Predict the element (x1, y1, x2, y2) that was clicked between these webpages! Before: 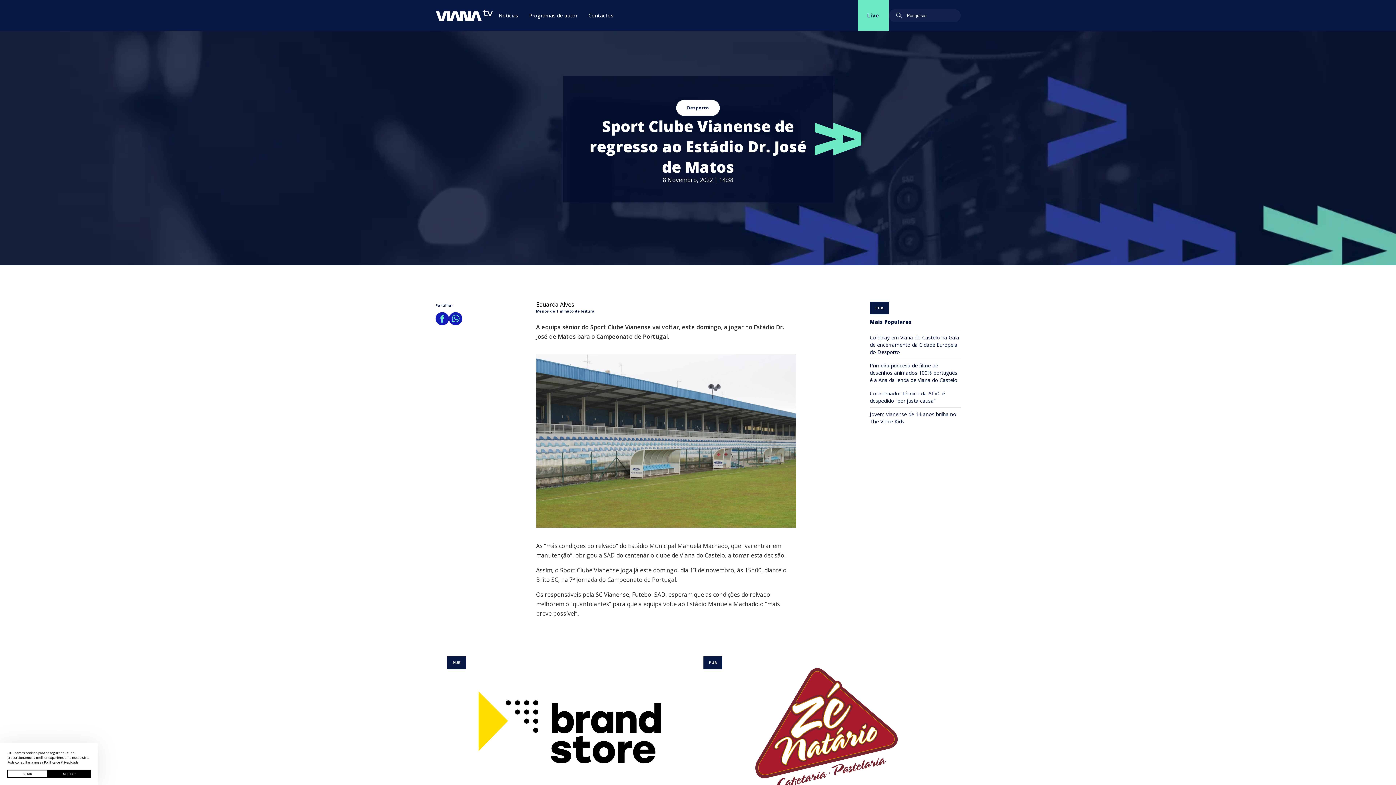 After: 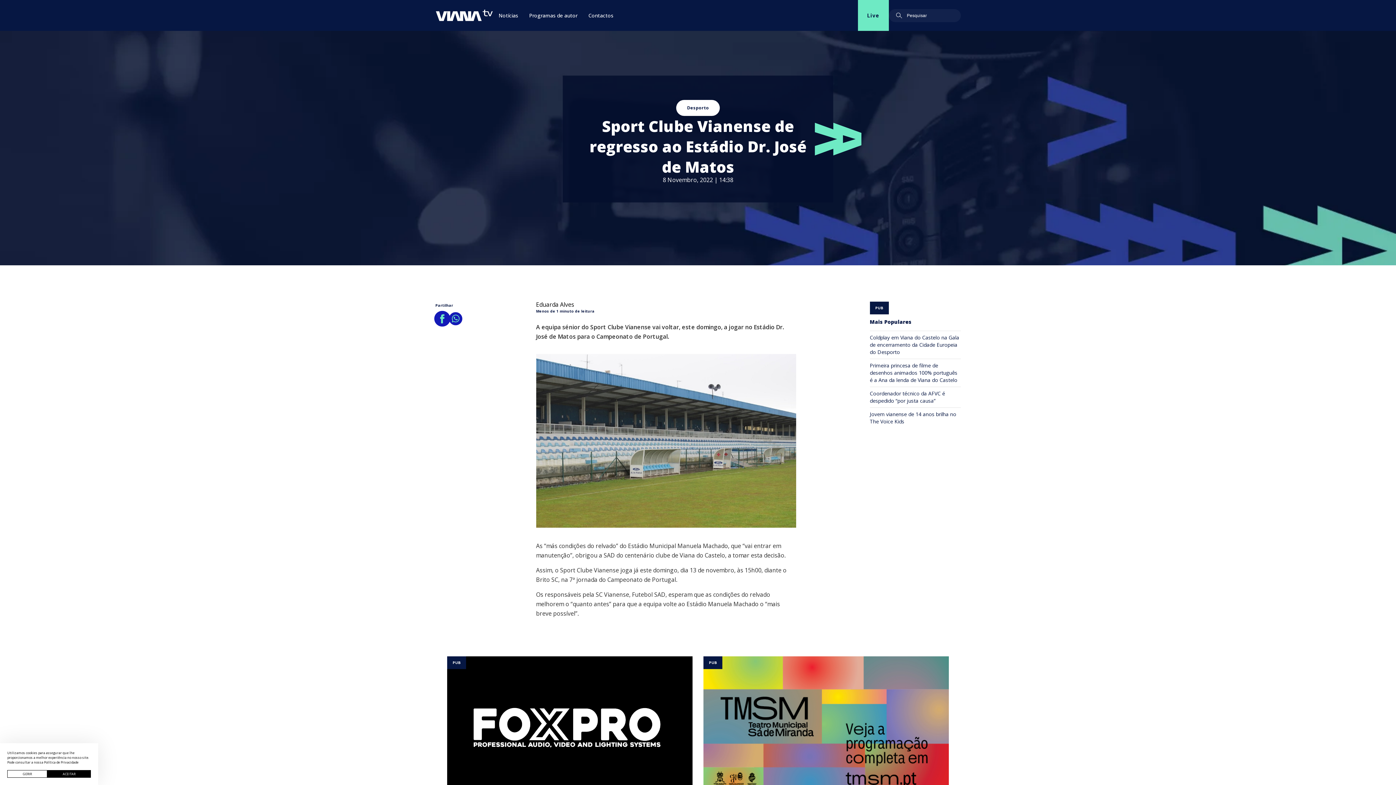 Action: bbox: (435, 312, 448, 326)